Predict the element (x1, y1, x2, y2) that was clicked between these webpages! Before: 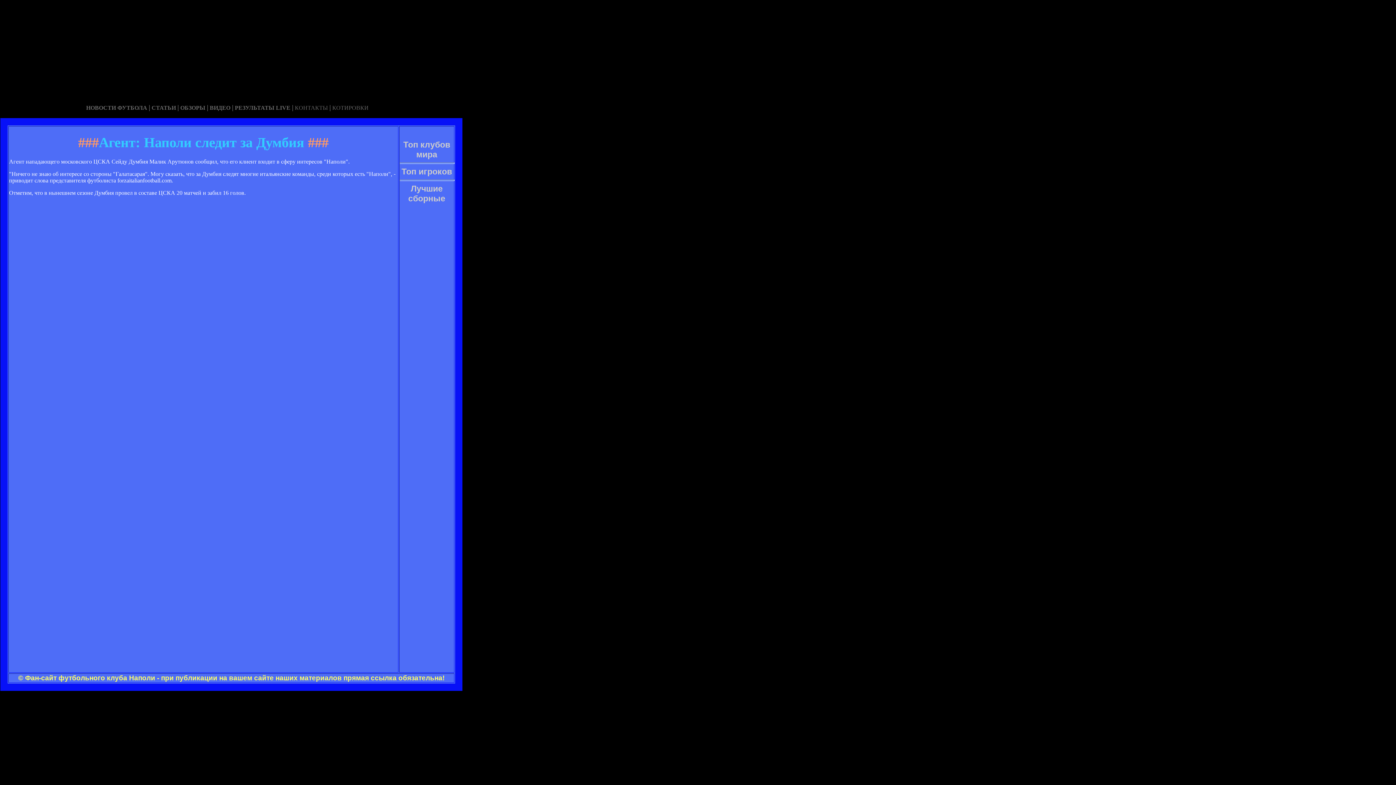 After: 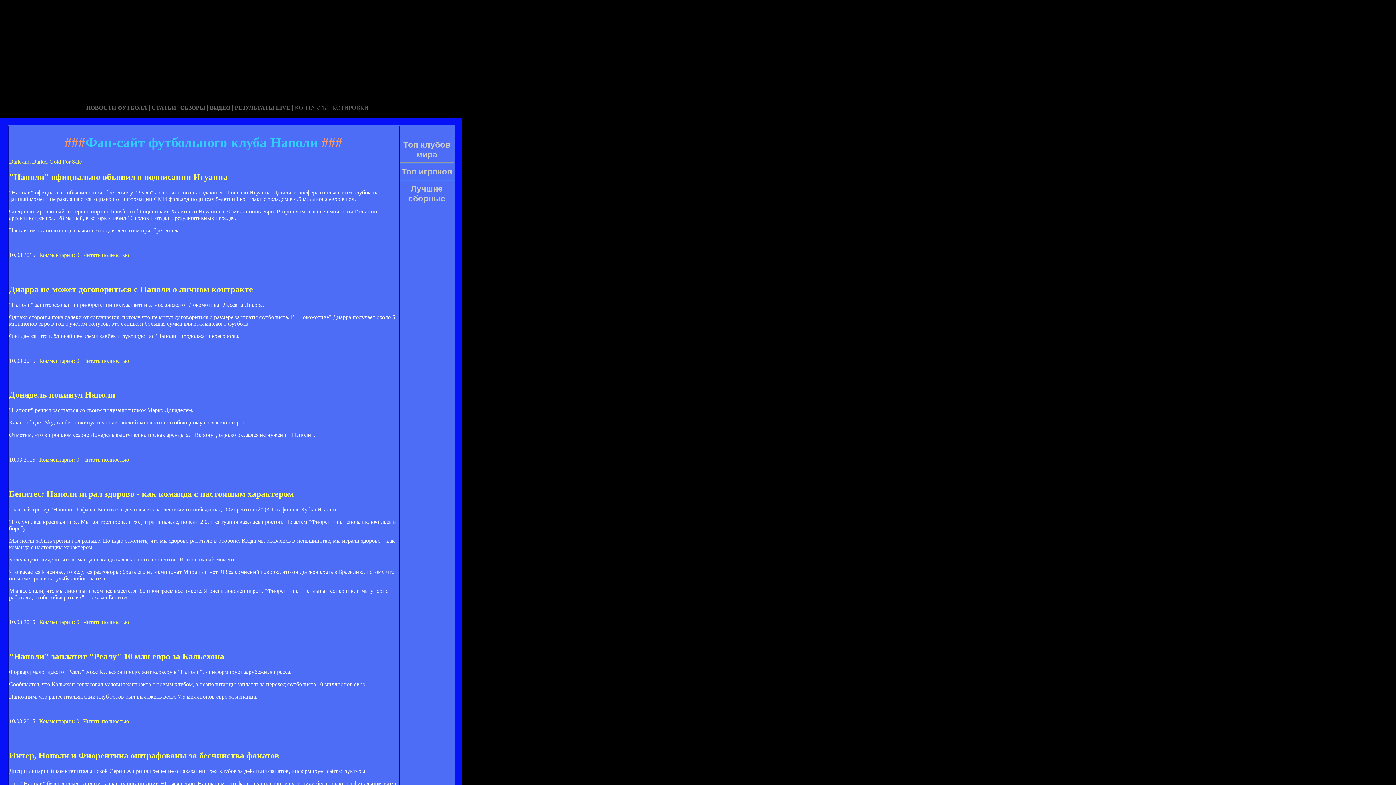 Action: bbox: (294, 104, 328, 110) label: КОНТАКТЫ